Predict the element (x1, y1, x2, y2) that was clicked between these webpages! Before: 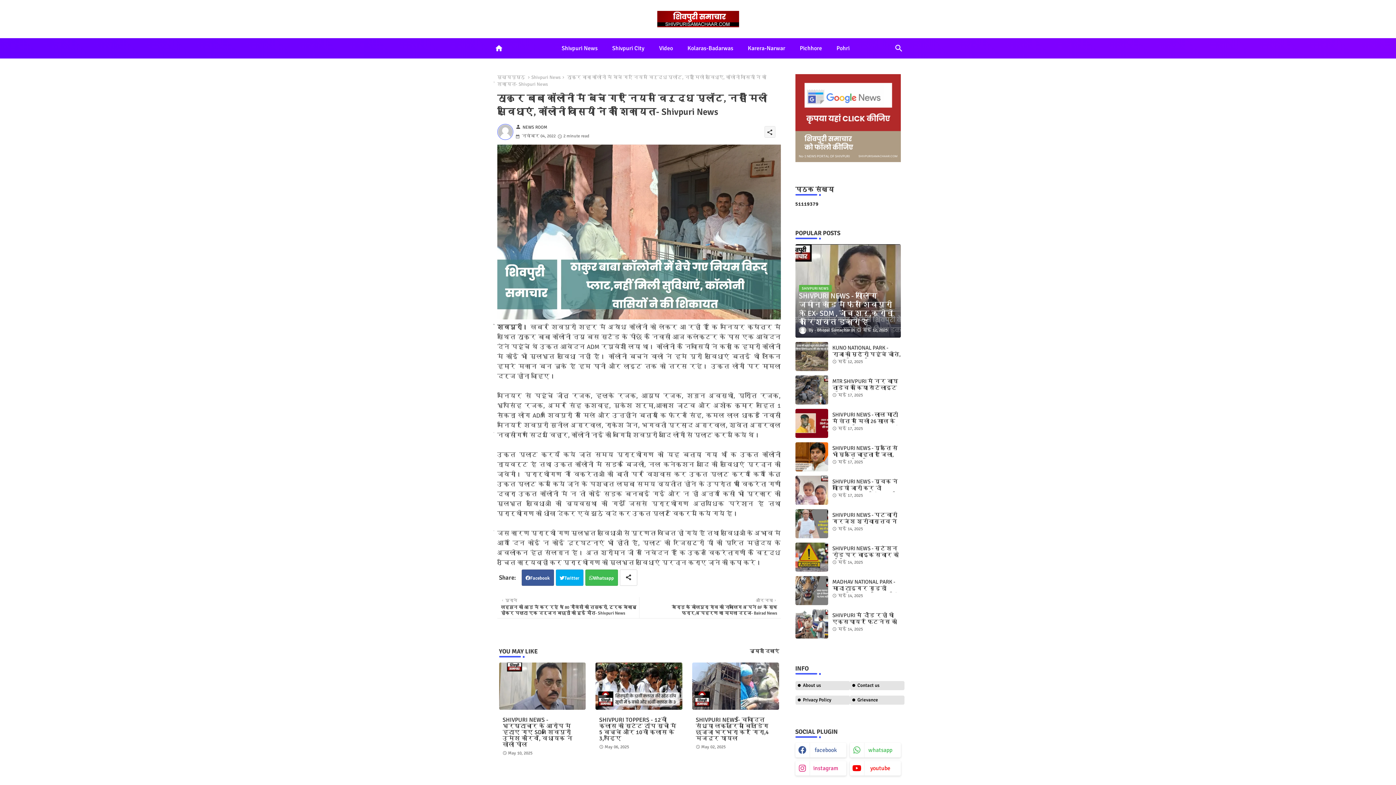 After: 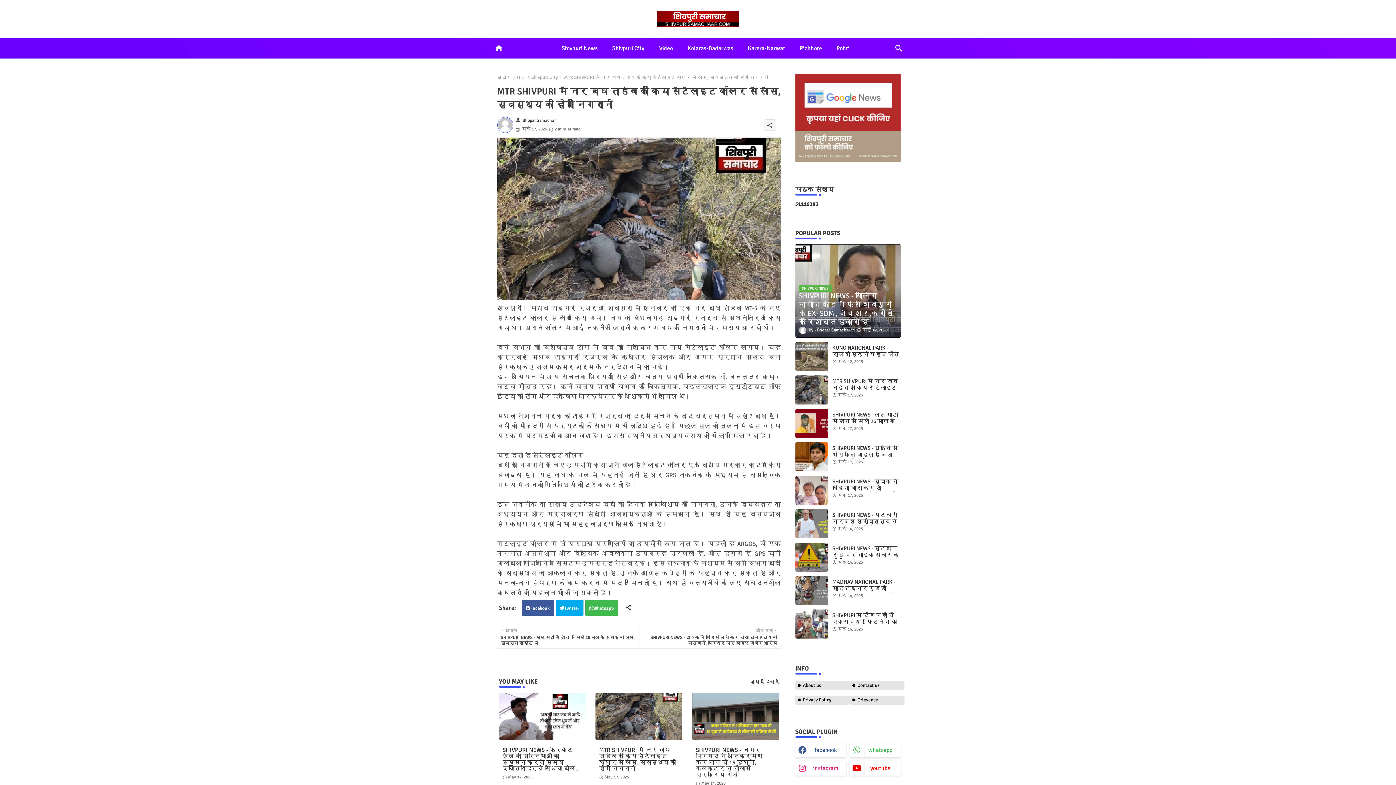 Action: label: MTR SHIVPURI में नर बाघ ताडंव को किया सैटेलाइट कॉलर से लैस, स्वास्थ्य की होगी निगरानी bbox: (832, 378, 900, 404)